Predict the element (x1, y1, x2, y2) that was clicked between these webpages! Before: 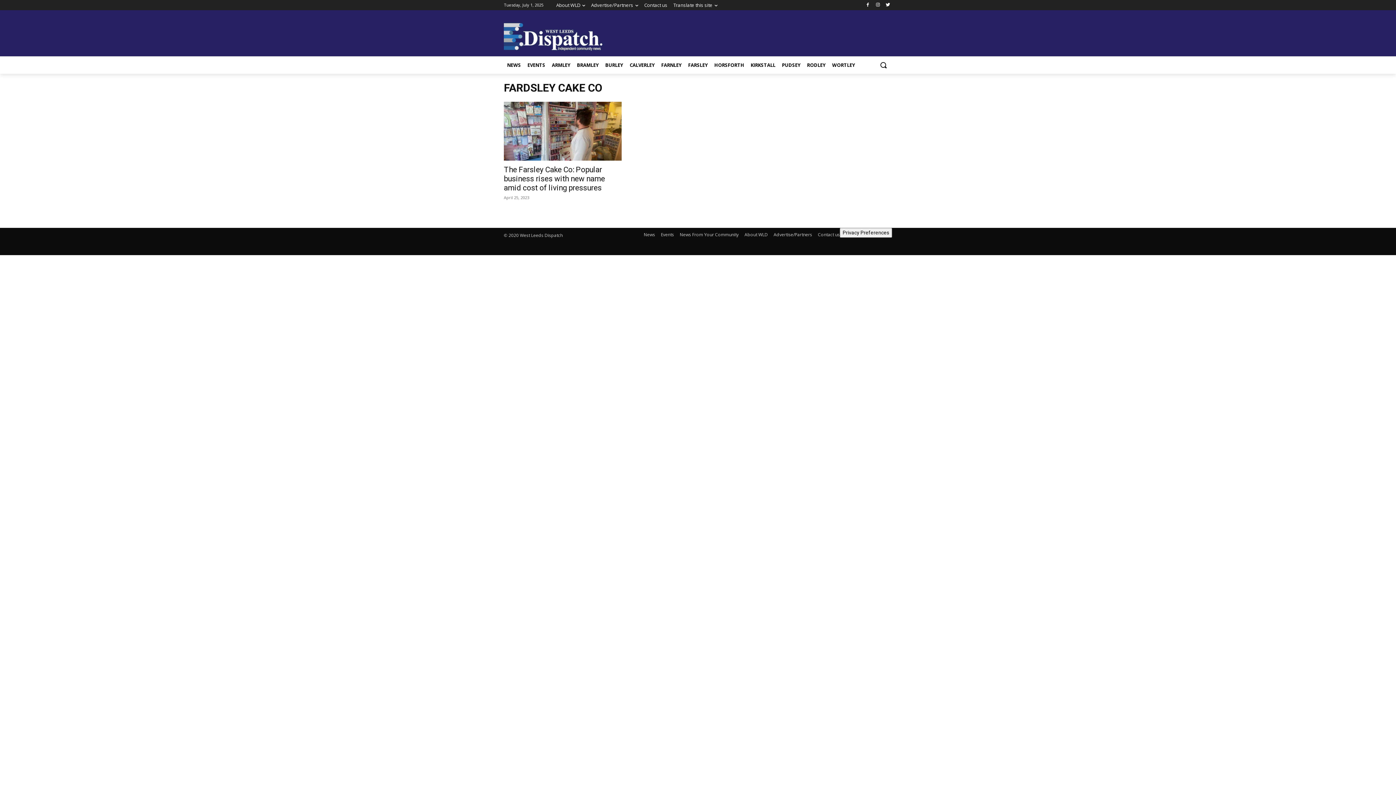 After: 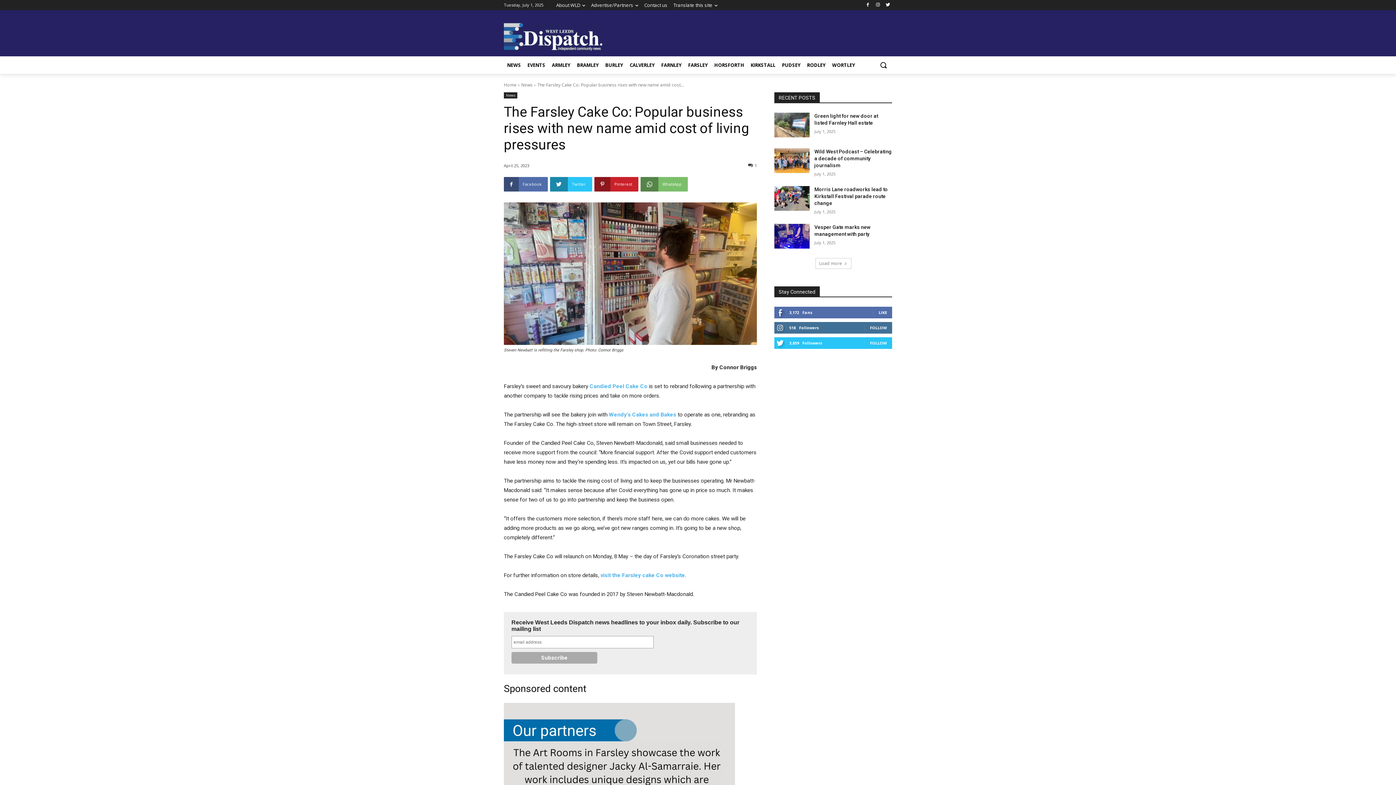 Action: label: The Farsley Cake Co: Popular business rises with new name amid cost of living pressures bbox: (504, 165, 605, 192)